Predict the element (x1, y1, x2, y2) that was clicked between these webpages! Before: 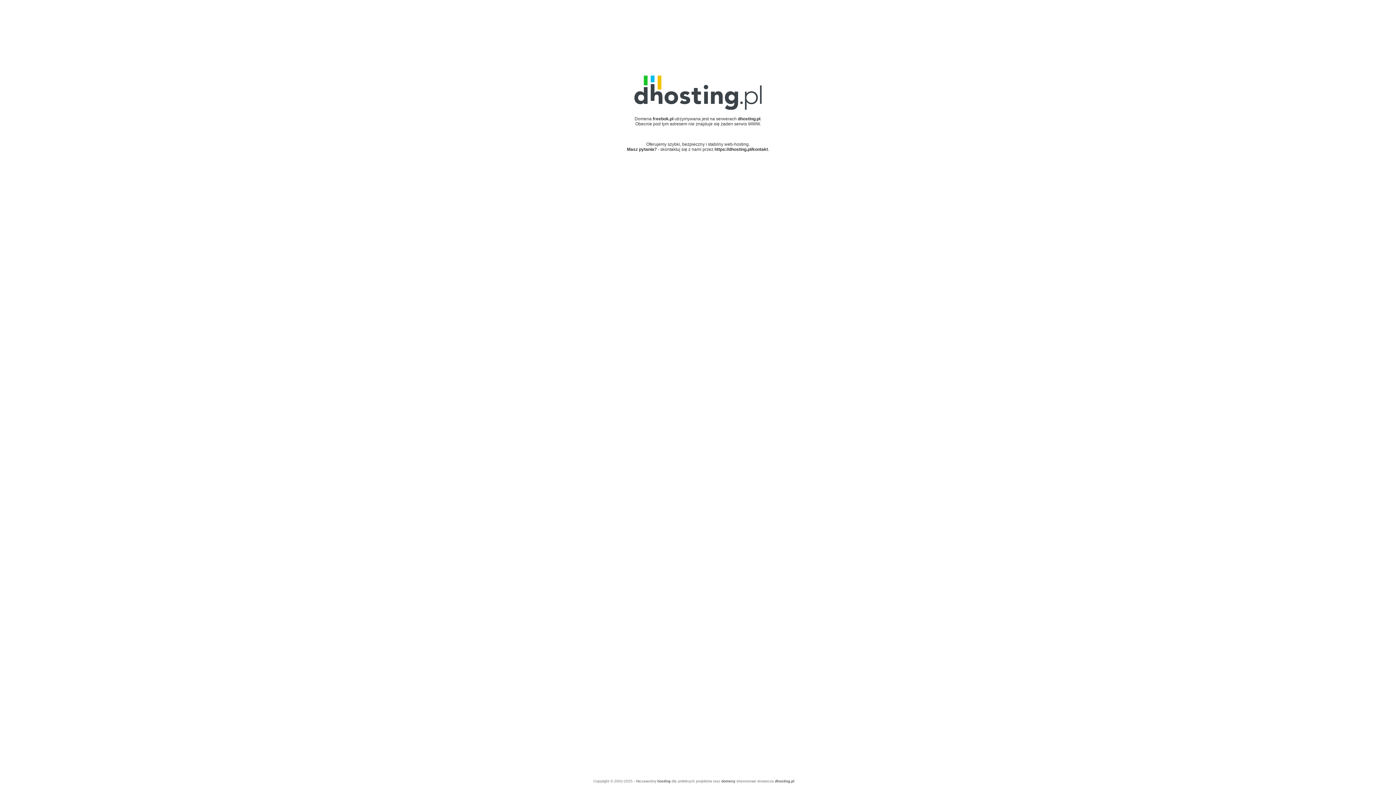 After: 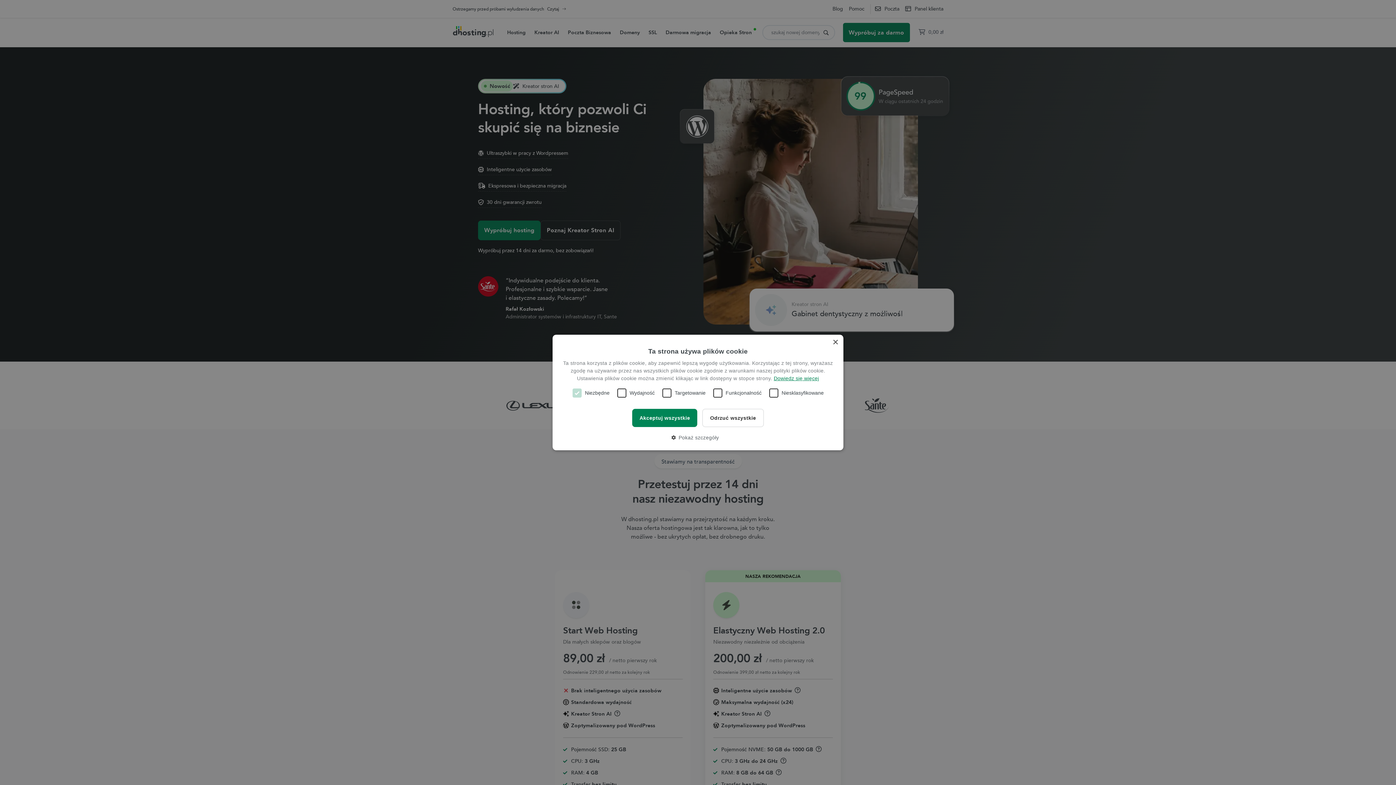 Action: bbox: (657, 779, 670, 783) label: hosting